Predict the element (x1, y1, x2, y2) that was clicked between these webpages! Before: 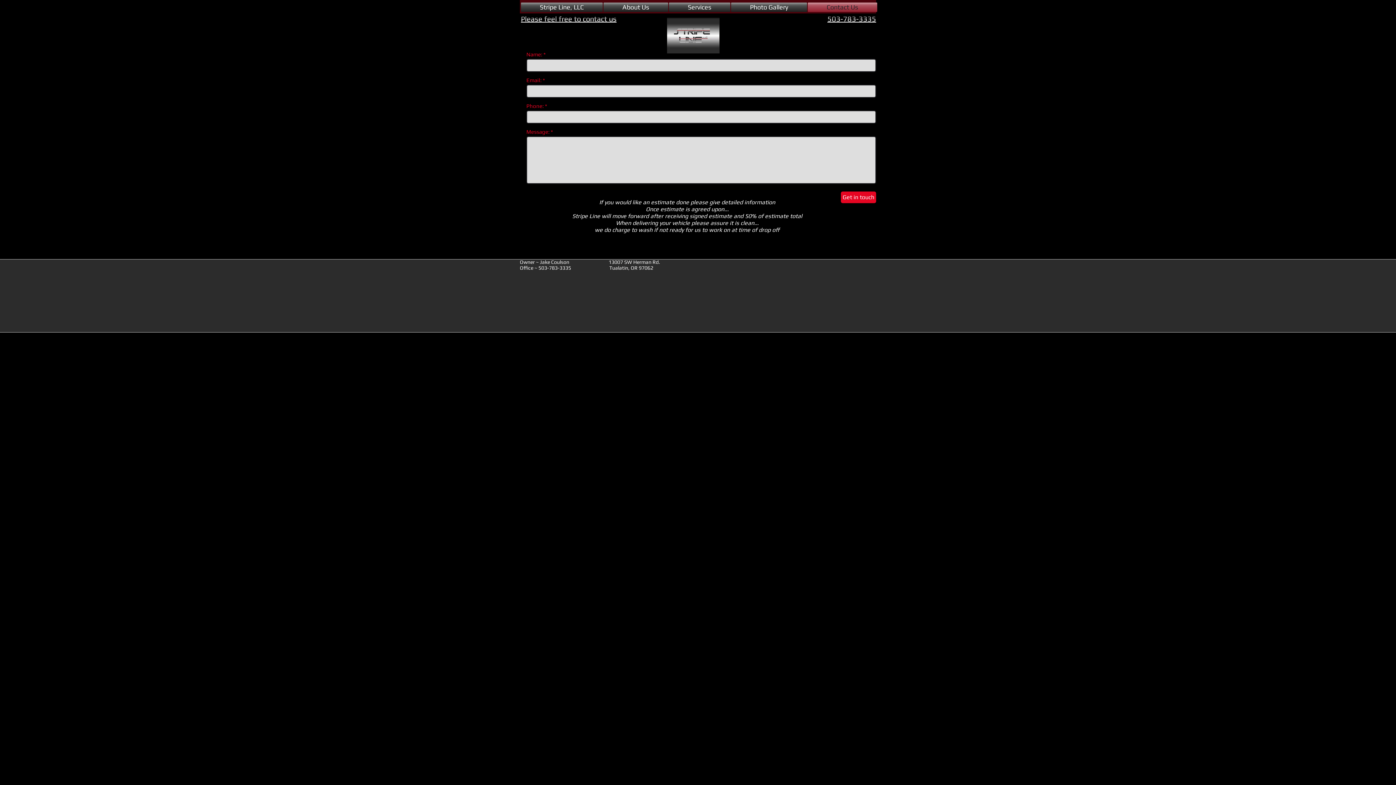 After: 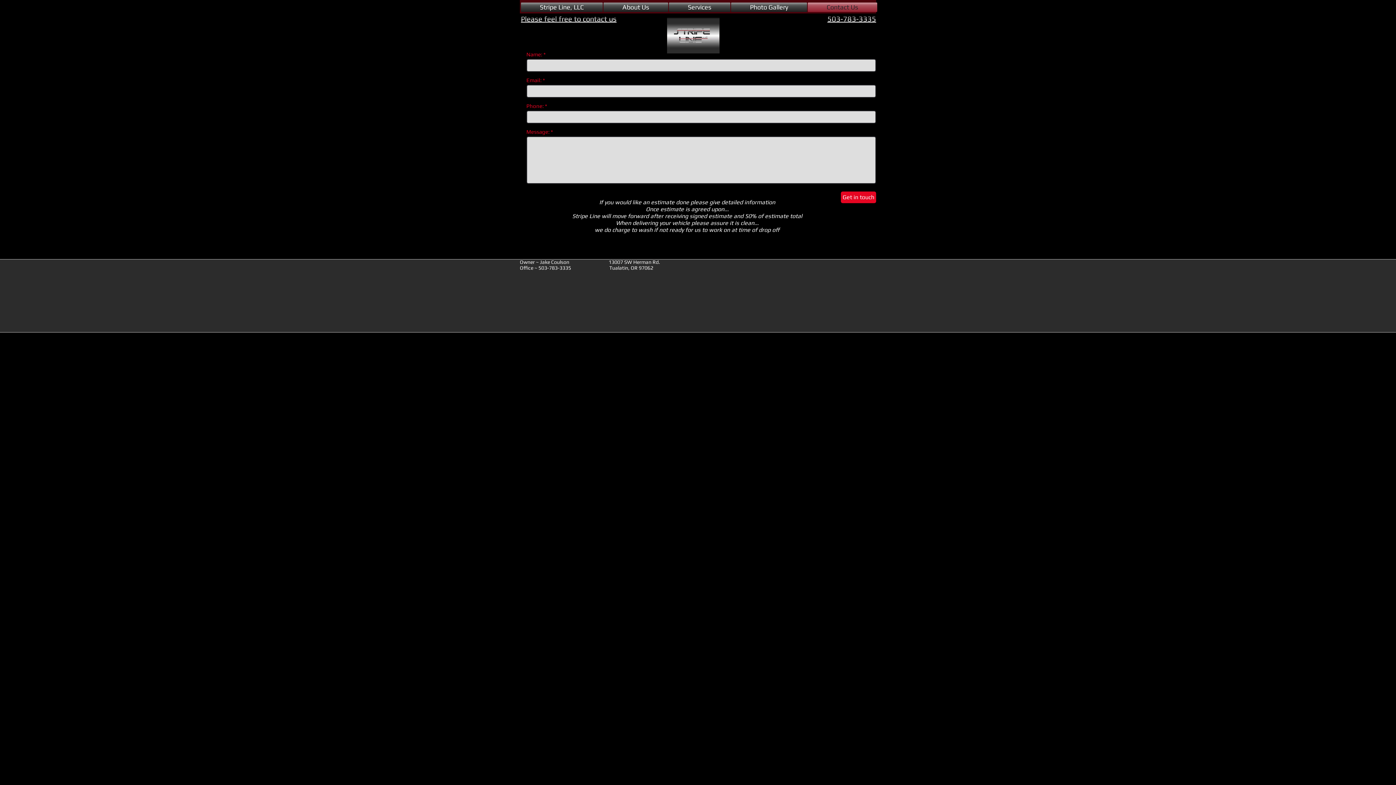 Action: bbox: (807, 2, 877, 12) label: Contact Us